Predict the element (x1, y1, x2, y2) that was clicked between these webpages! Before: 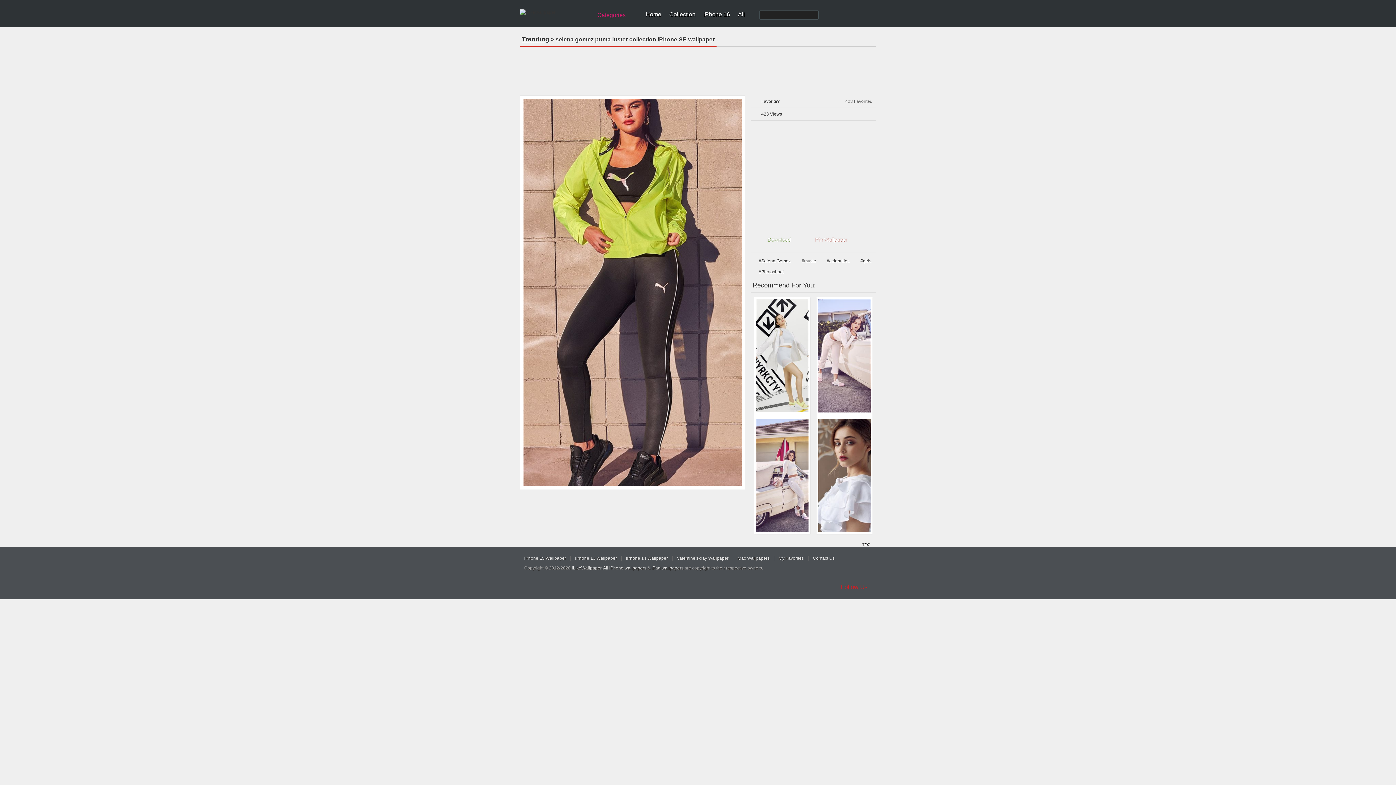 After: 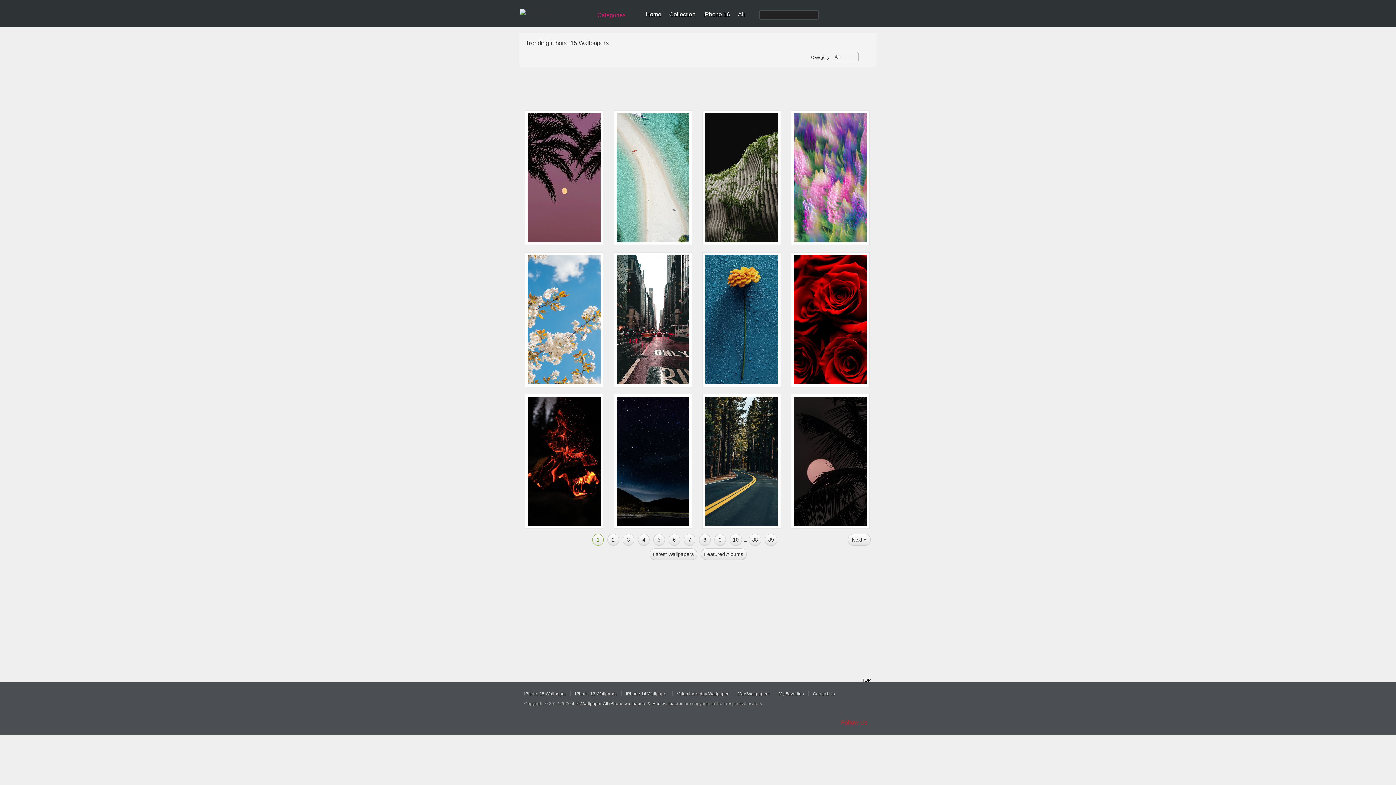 Action: label: iPhone 15 Wallpaper bbox: (524, 556, 566, 561)